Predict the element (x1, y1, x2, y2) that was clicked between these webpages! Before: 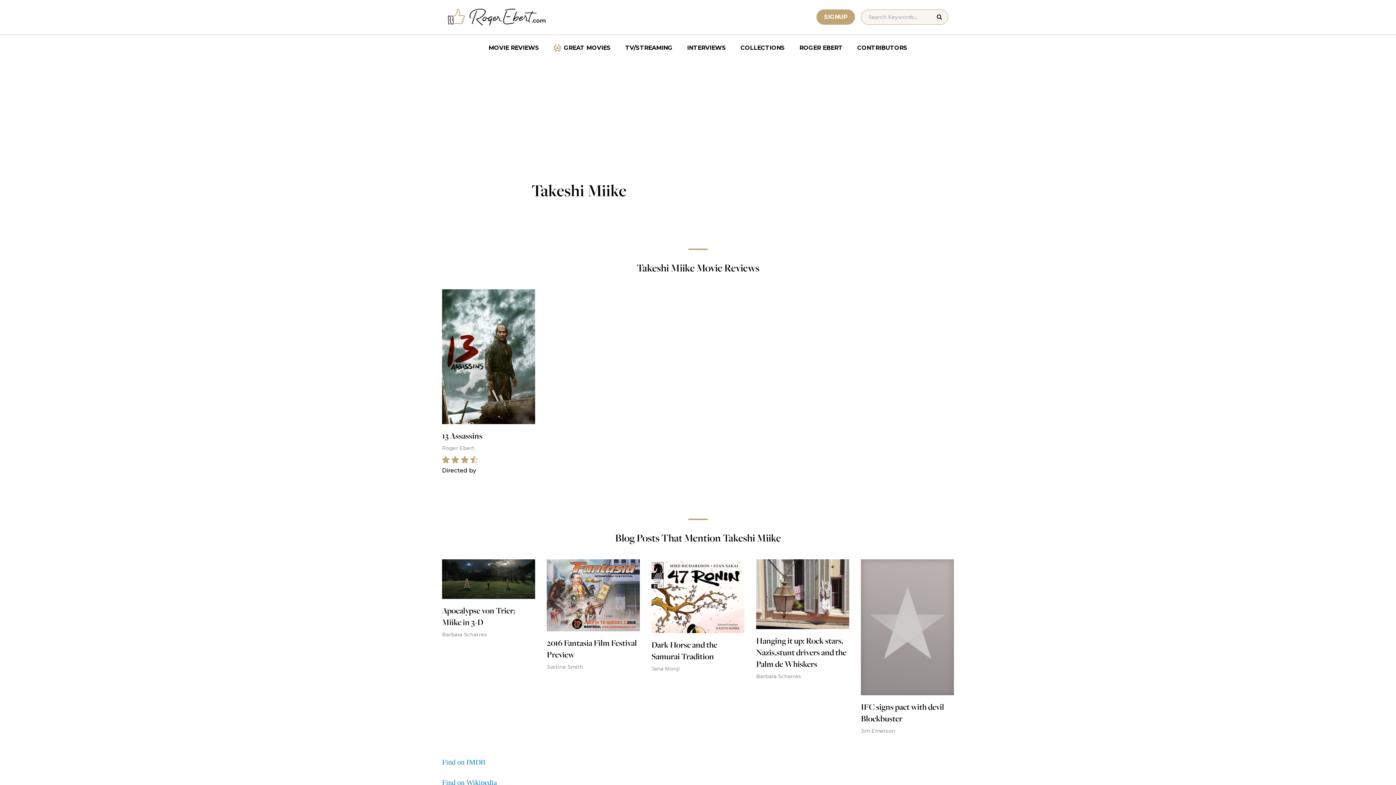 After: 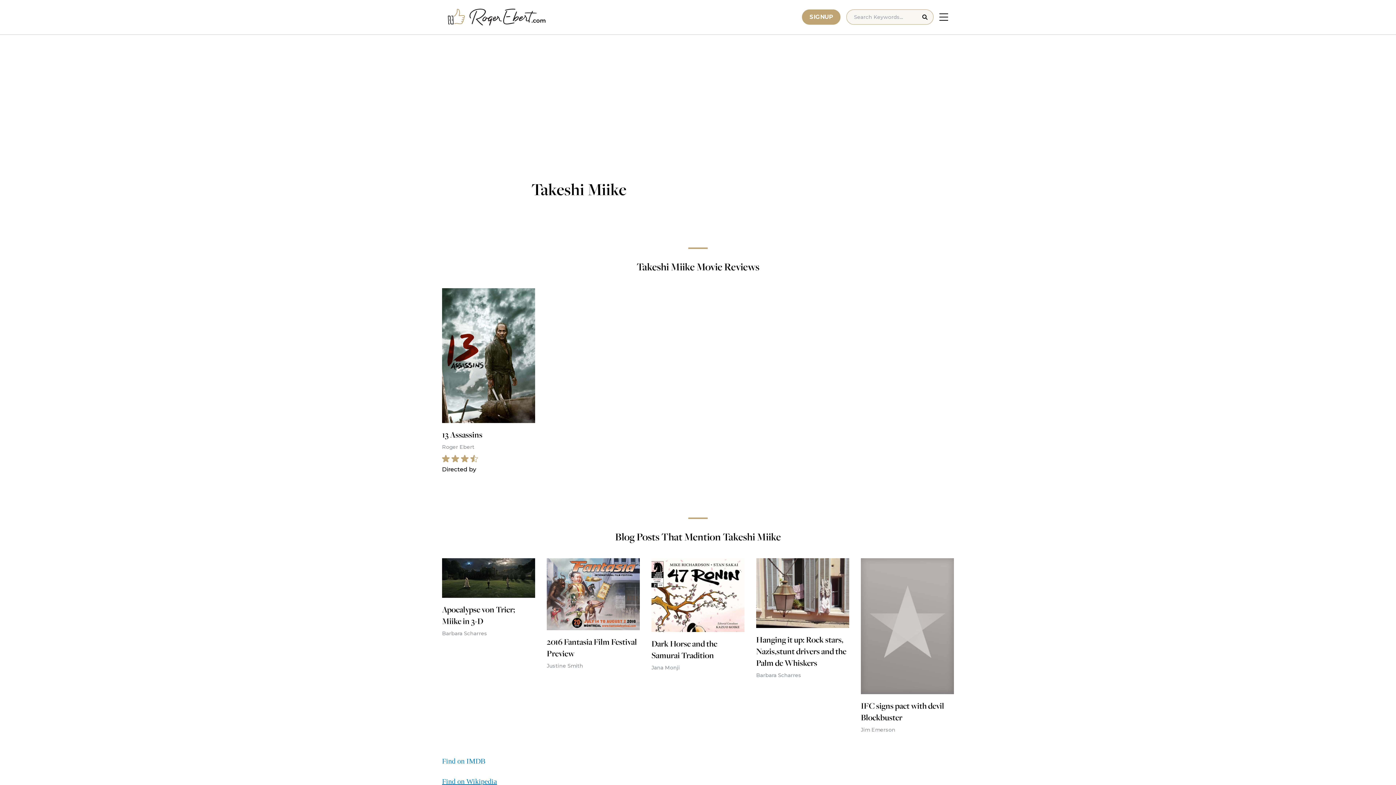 Action: bbox: (442, 778, 497, 786) label: Find on Wikipedia